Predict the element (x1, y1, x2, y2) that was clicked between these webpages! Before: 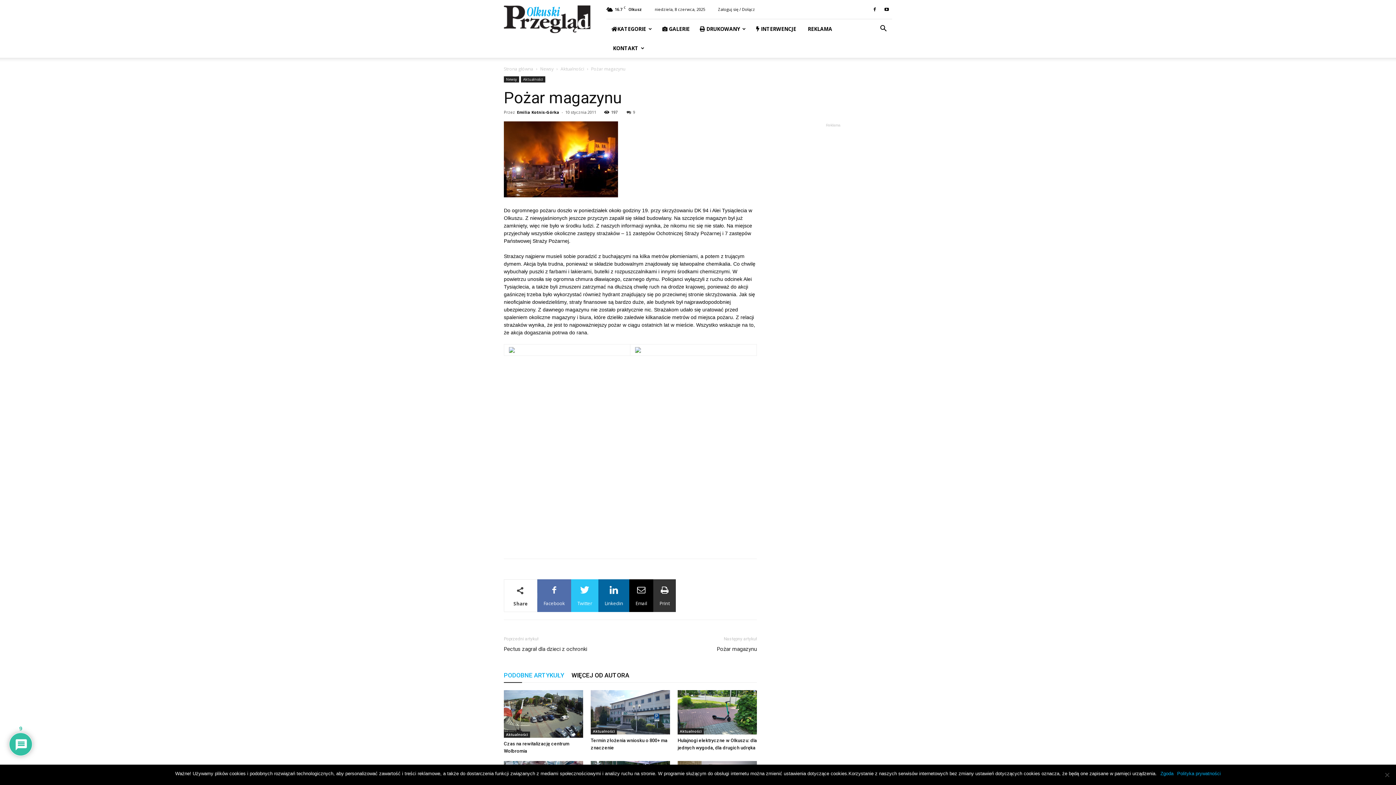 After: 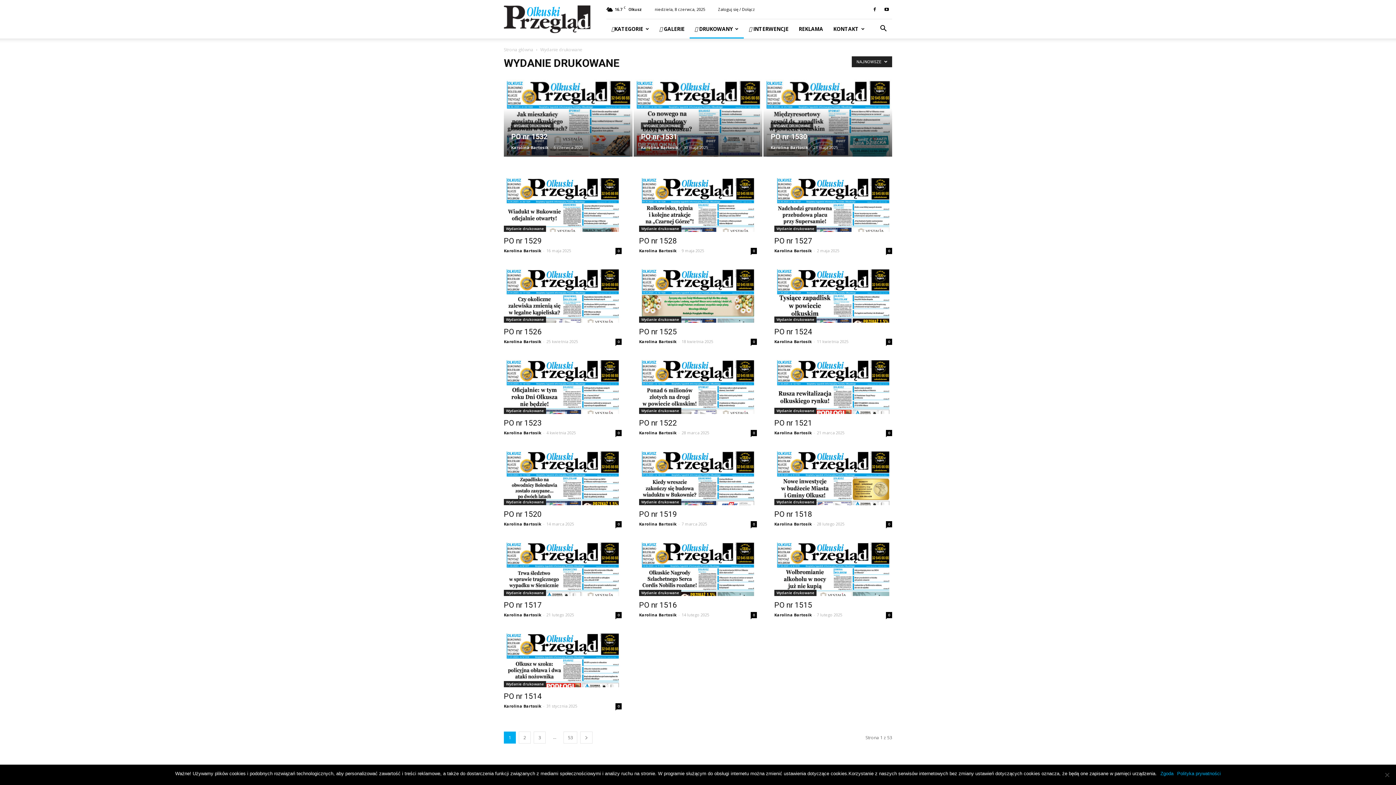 Action: label:  DRUKOWANY bbox: (694, 19, 751, 38)